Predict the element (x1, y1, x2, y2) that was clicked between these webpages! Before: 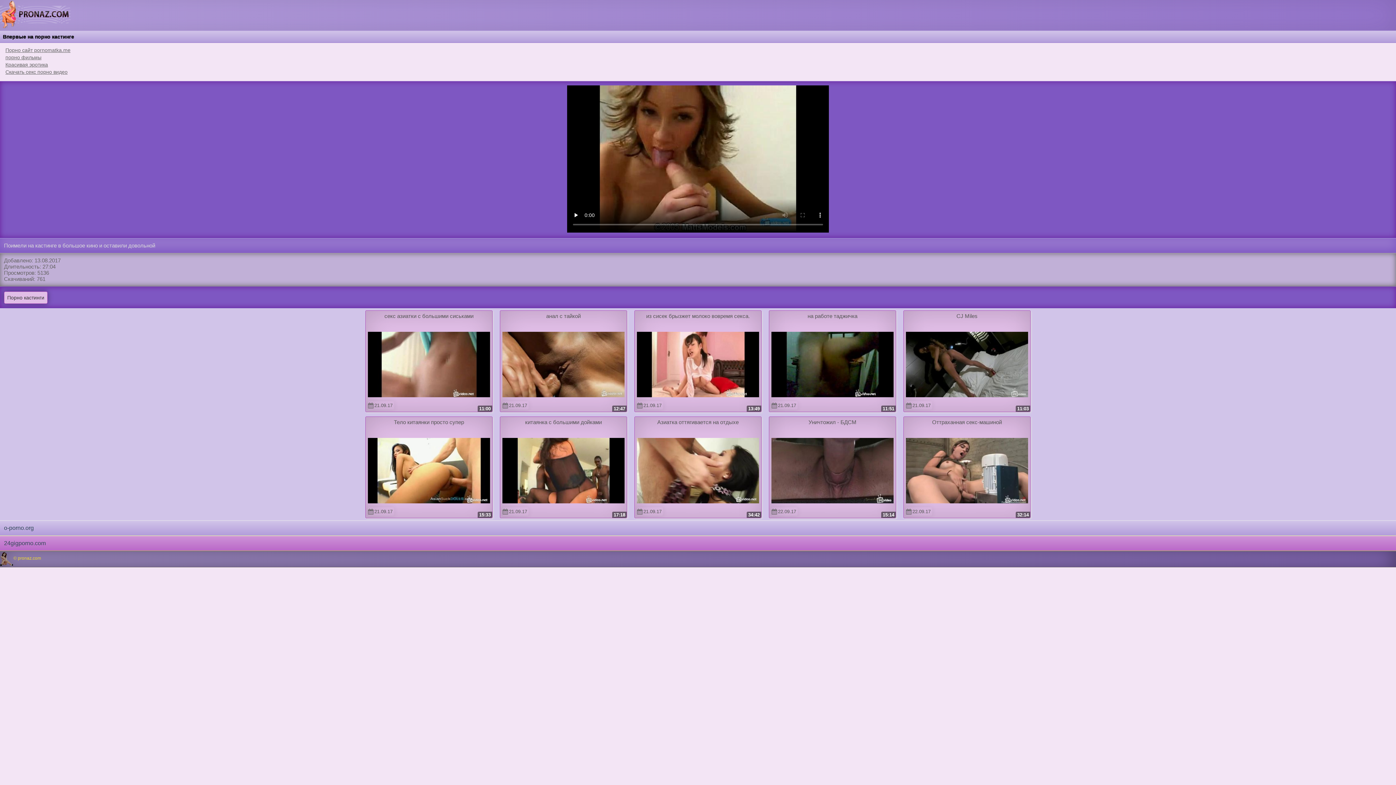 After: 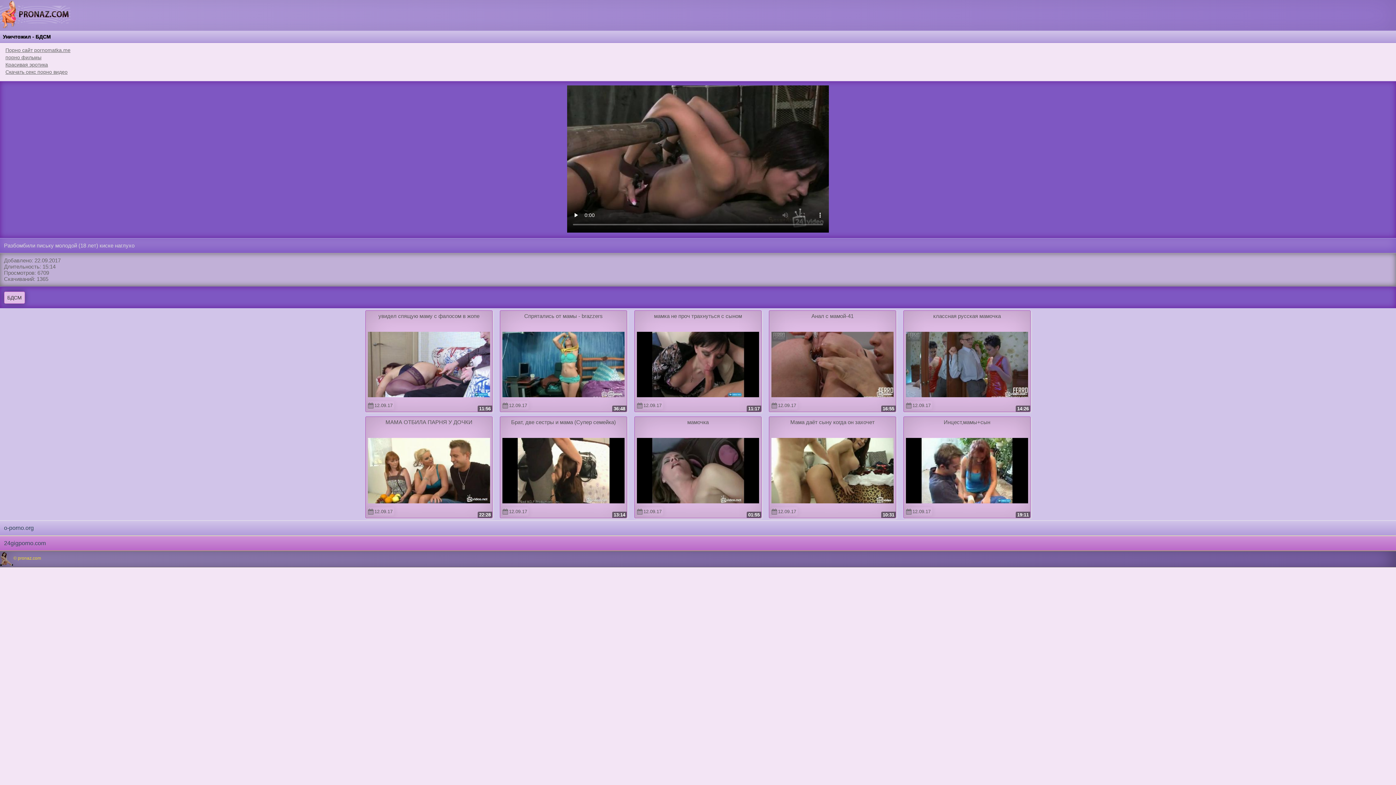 Action: label: HD
15:14 bbox: (771, 438, 893, 503)